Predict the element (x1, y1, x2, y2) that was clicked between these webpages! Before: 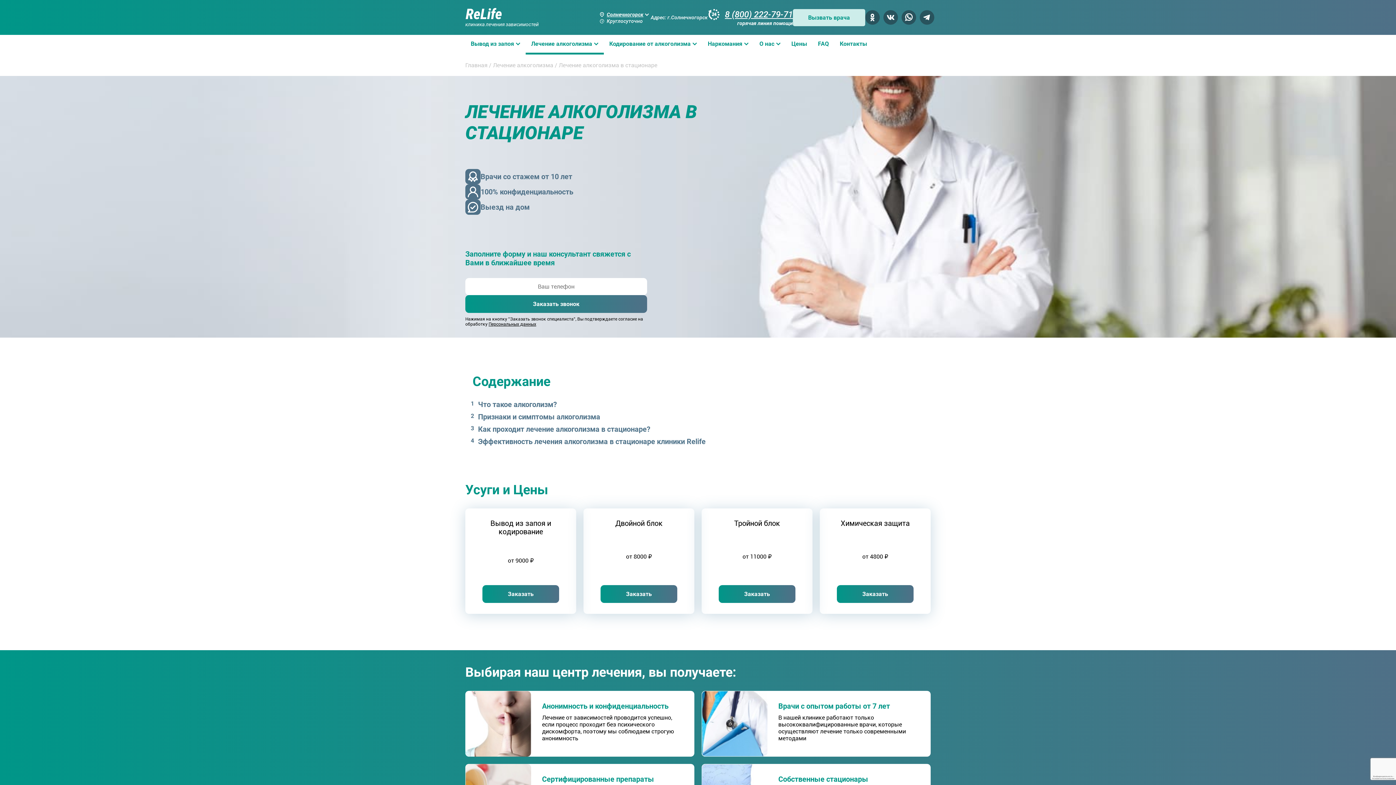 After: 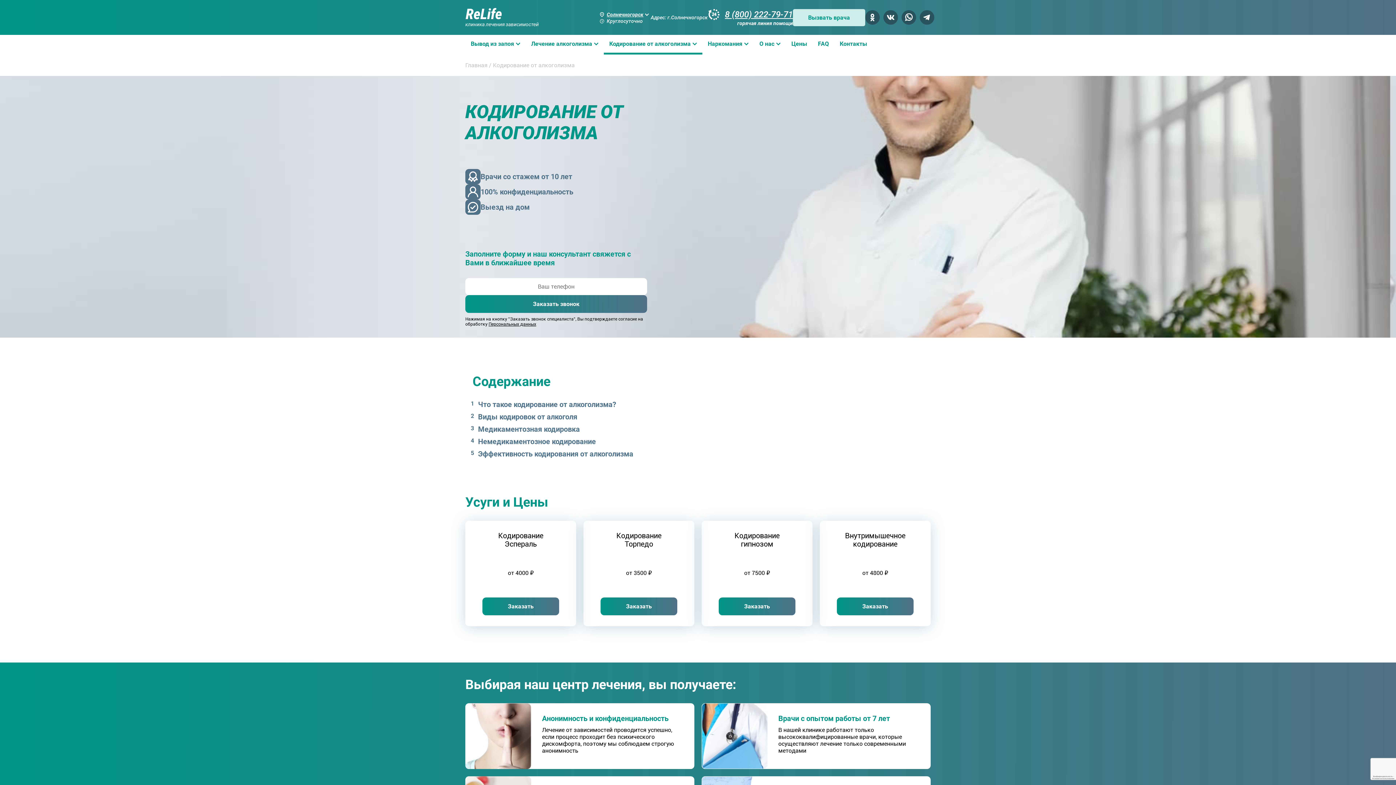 Action: bbox: (604, 34, 702, 54) label: Кодирование от алкоголизма